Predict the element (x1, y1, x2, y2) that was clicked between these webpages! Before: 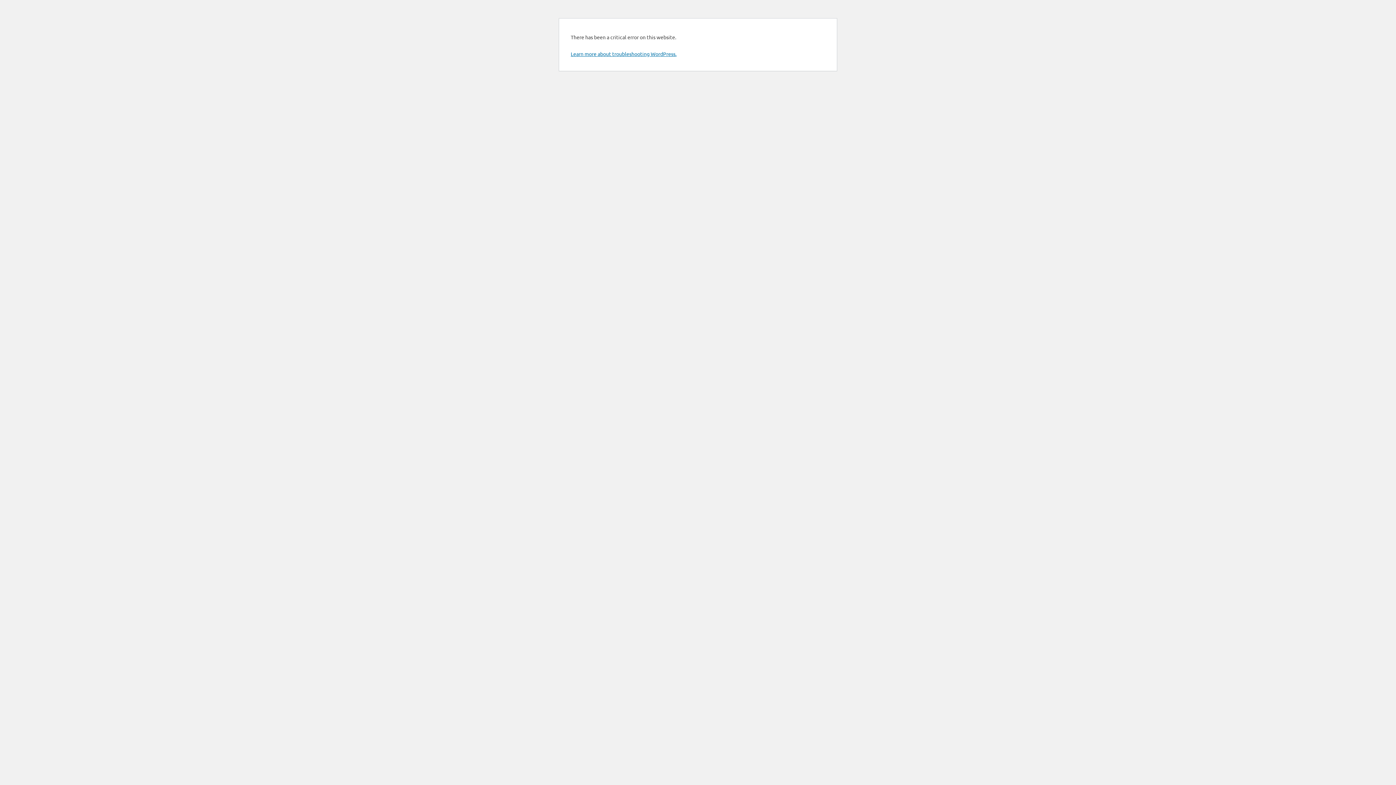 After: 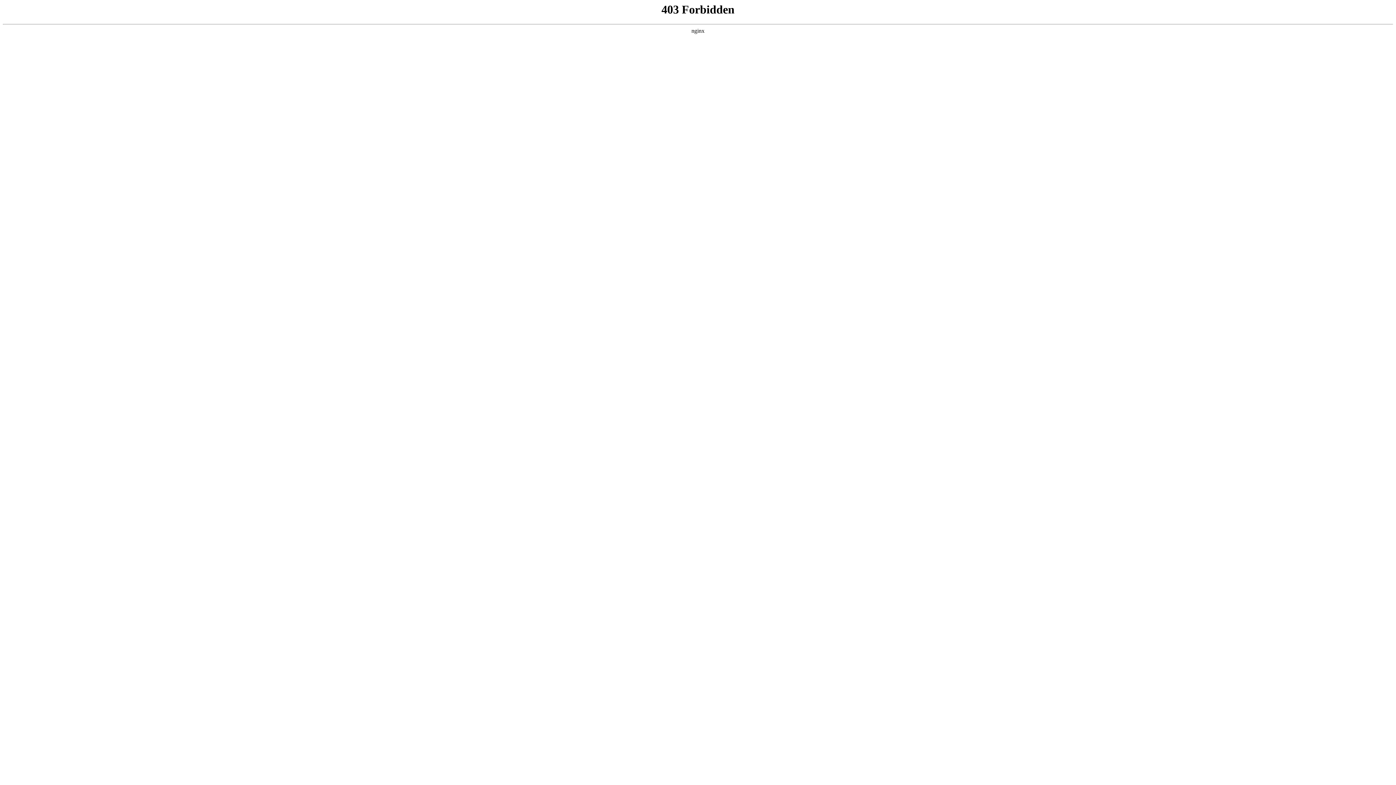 Action: label: Learn more about troubleshooting WordPress. bbox: (570, 50, 676, 57)